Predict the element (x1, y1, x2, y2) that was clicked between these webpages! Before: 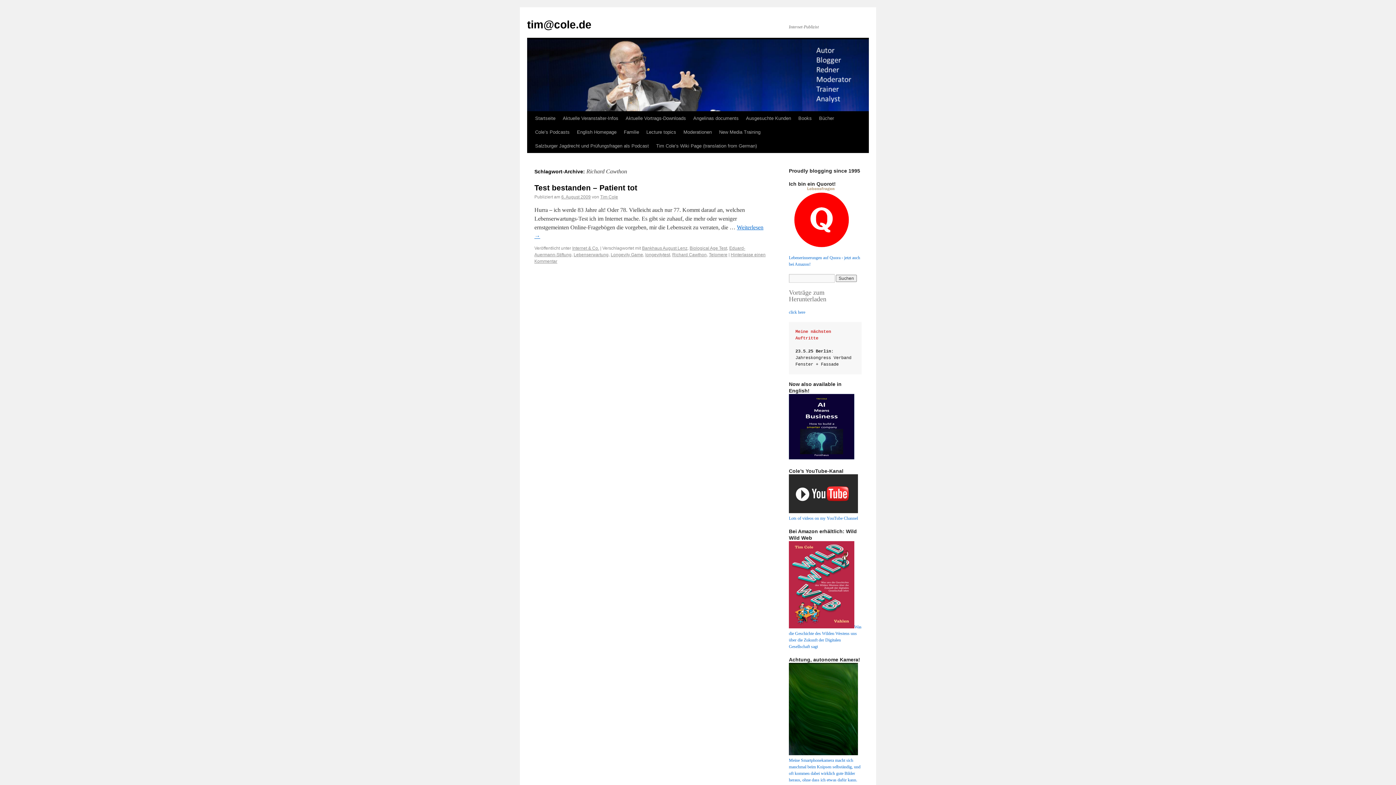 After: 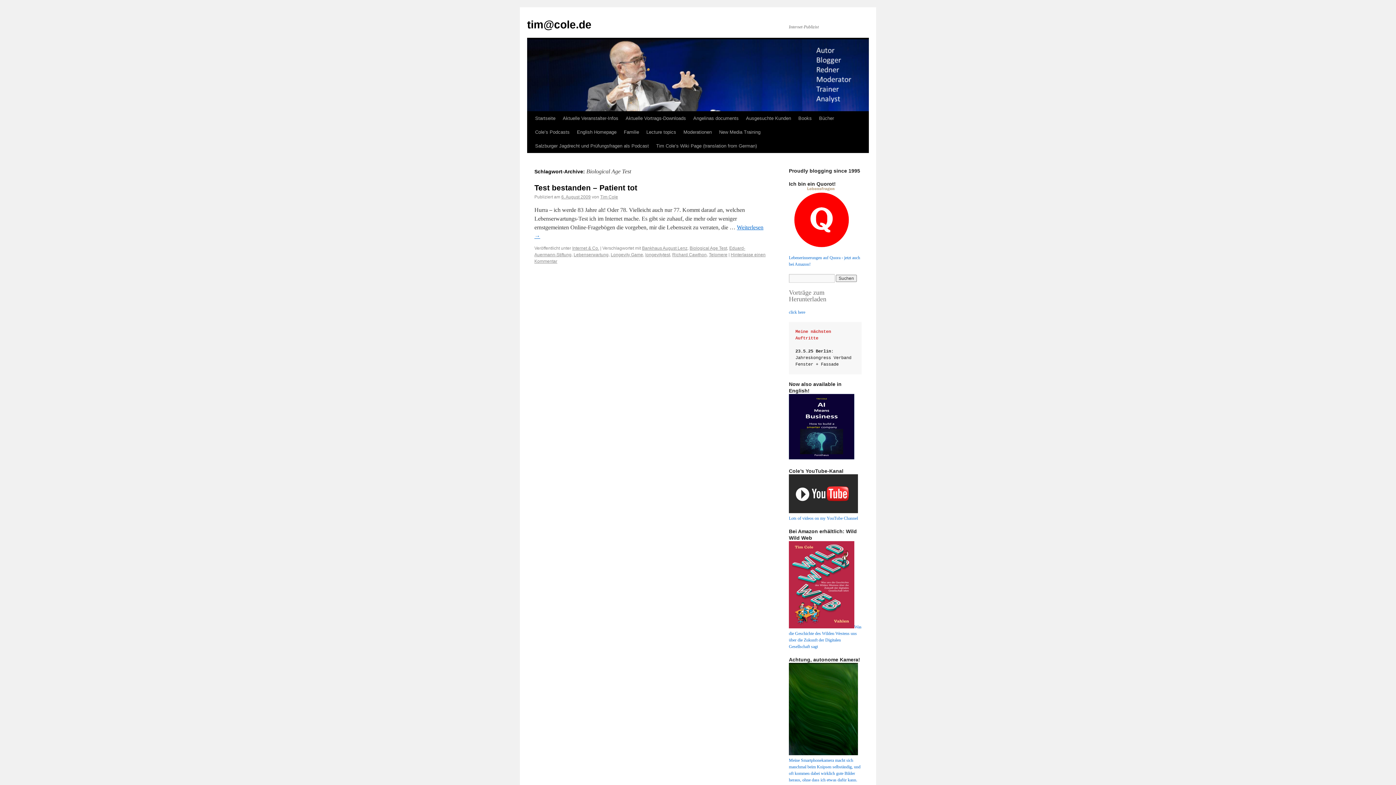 Action: label: Biological Age Test bbox: (689, 245, 727, 250)